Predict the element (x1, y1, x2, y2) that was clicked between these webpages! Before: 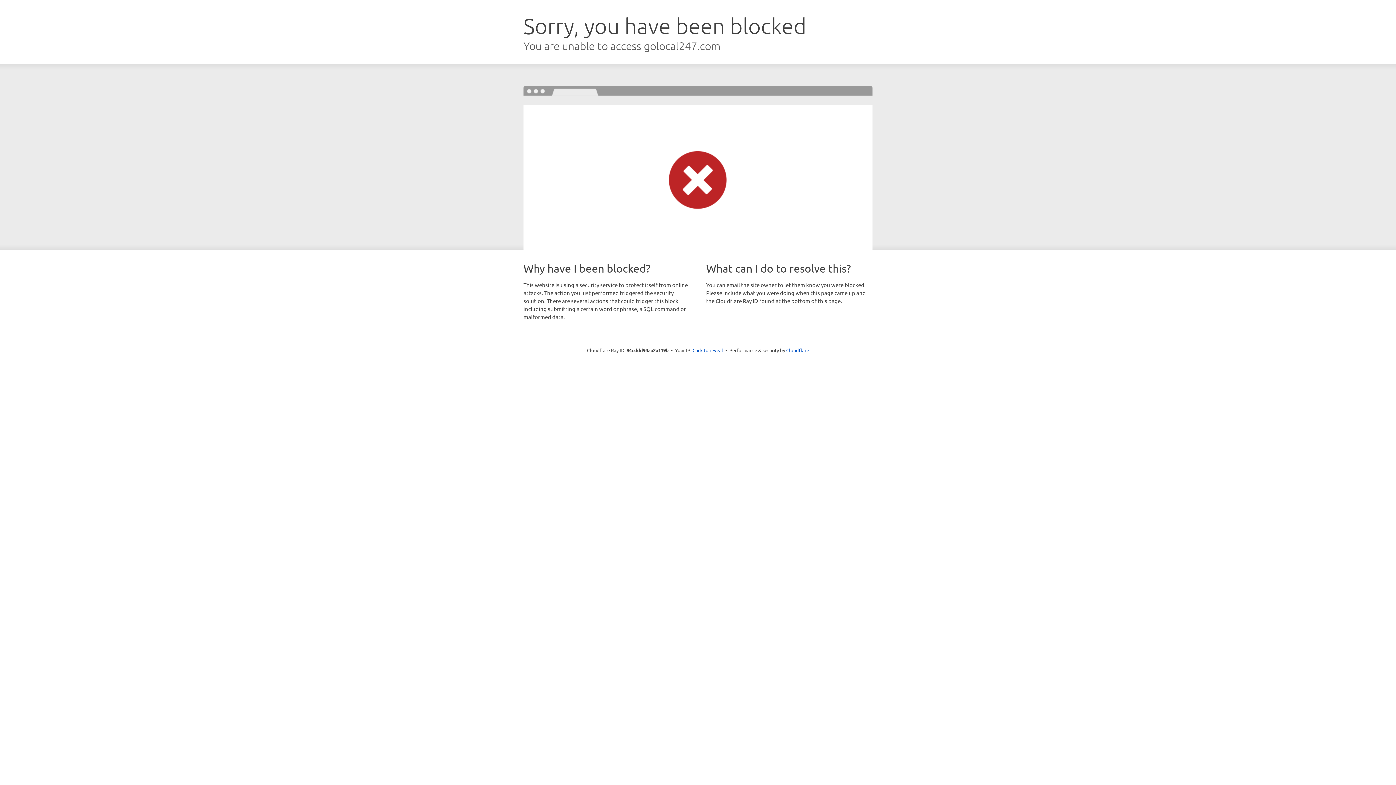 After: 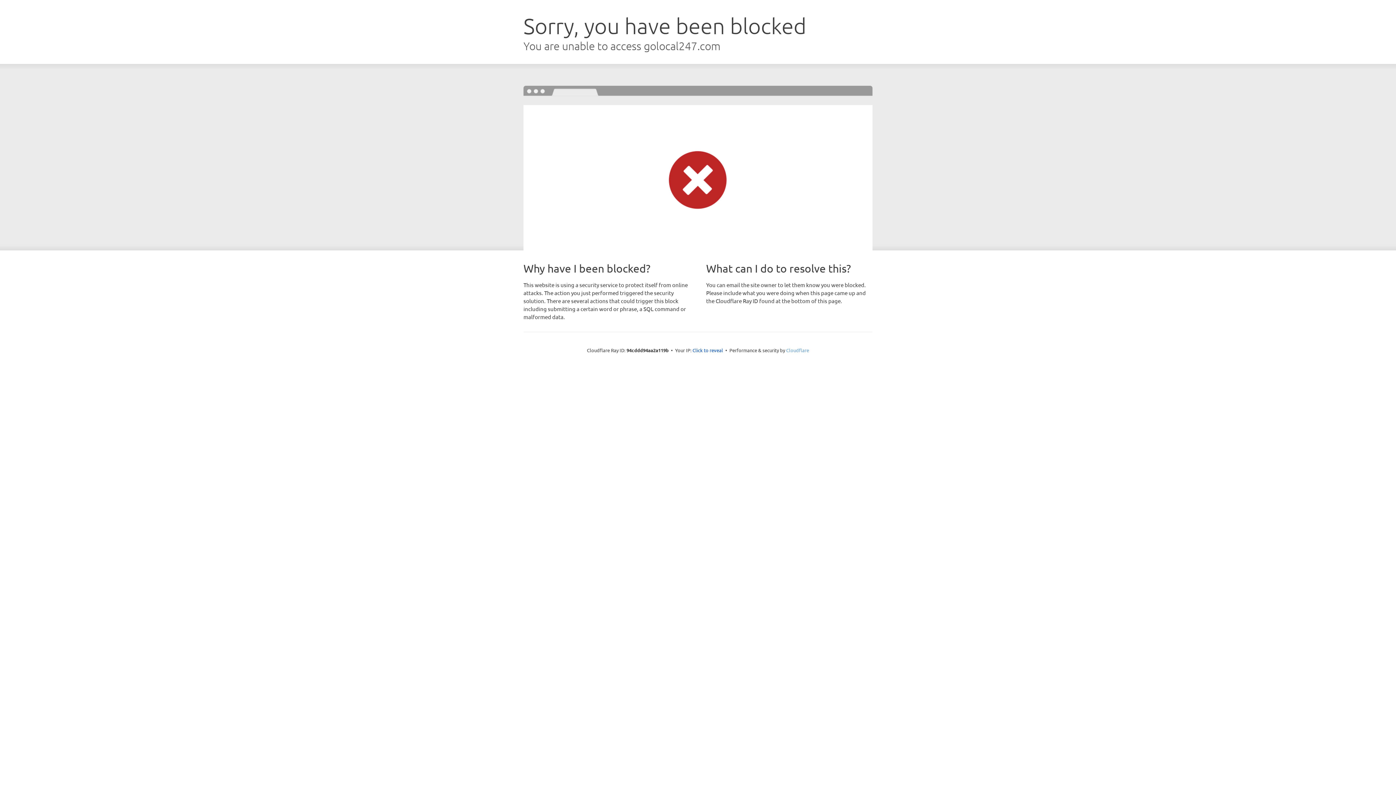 Action: bbox: (786, 347, 809, 353) label: Cloudflare